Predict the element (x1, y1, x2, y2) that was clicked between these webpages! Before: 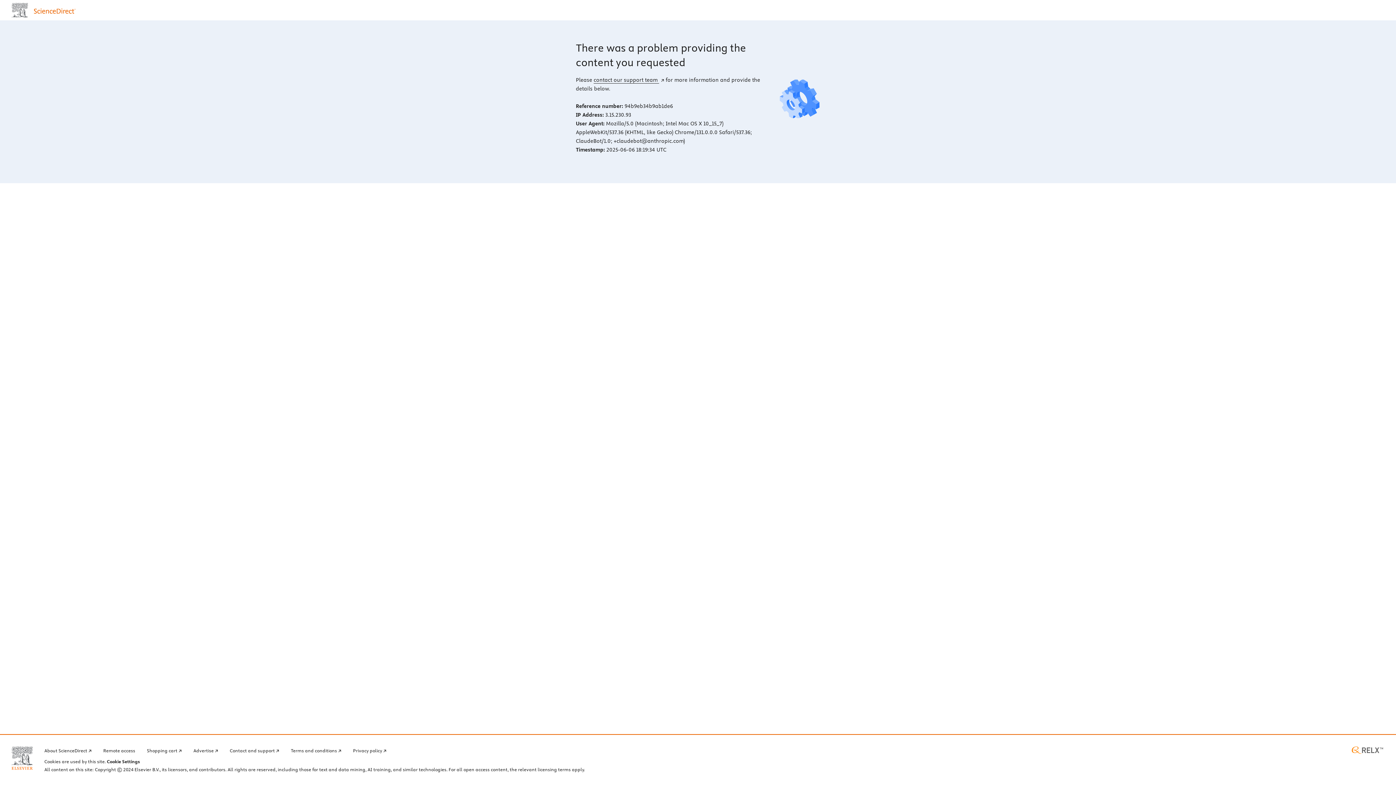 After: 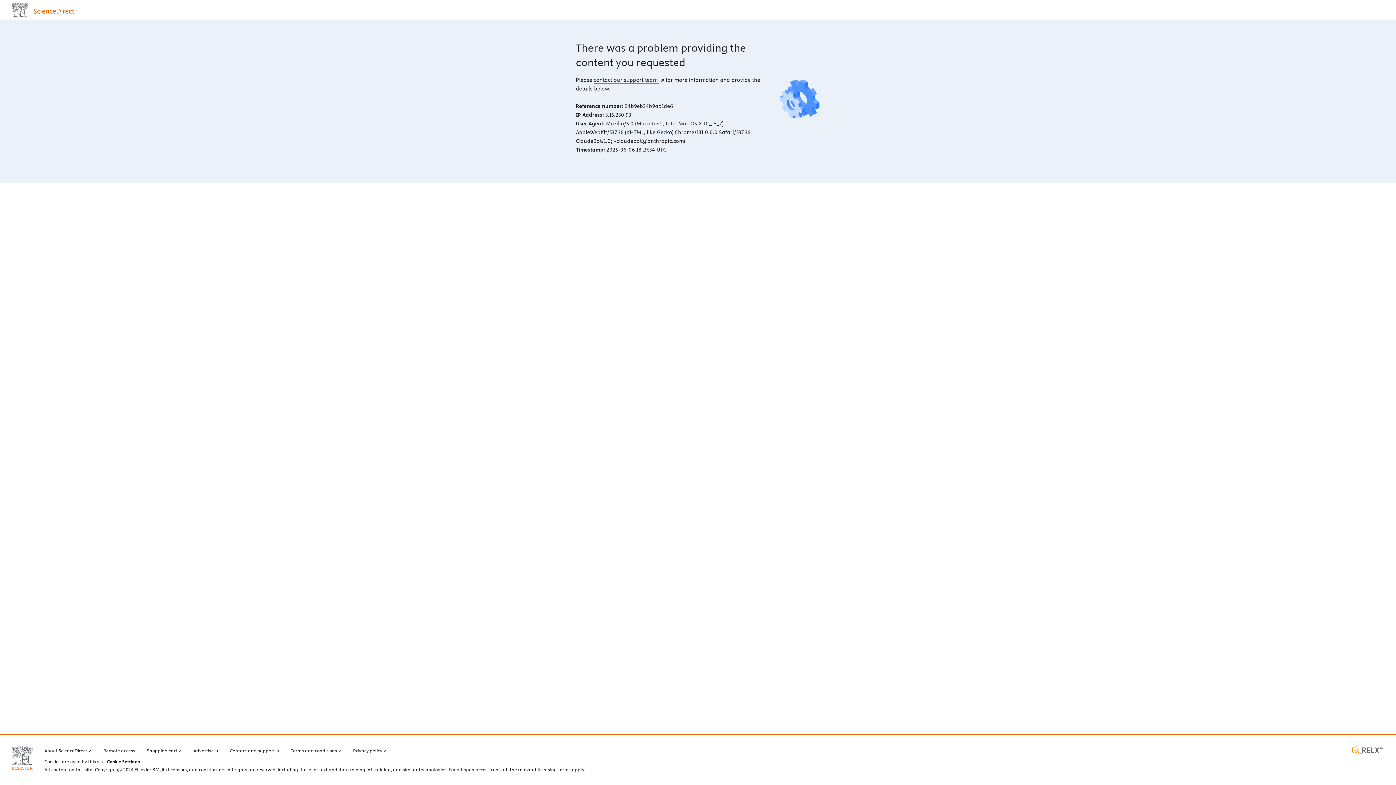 Action: bbox: (593, 76, 664, 83) label: contact our support team 